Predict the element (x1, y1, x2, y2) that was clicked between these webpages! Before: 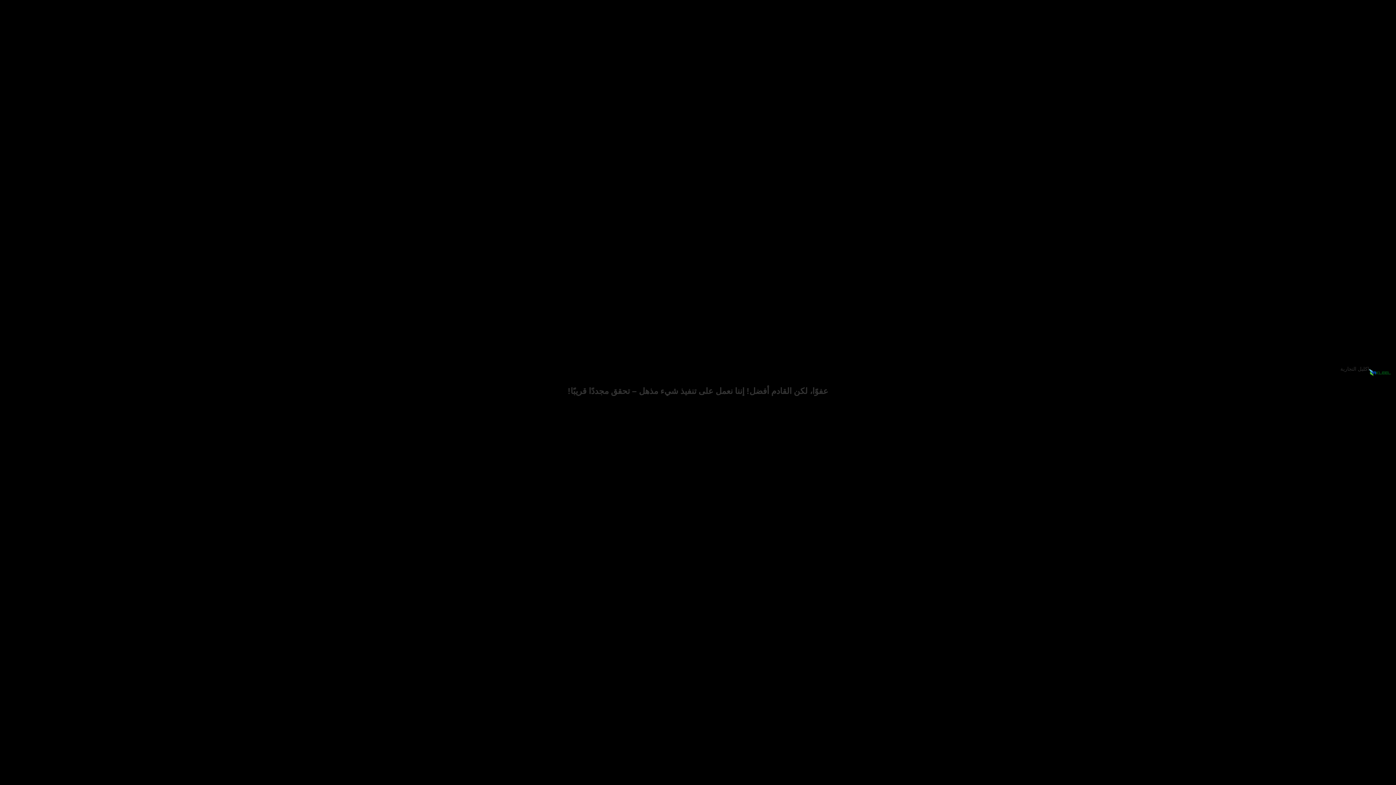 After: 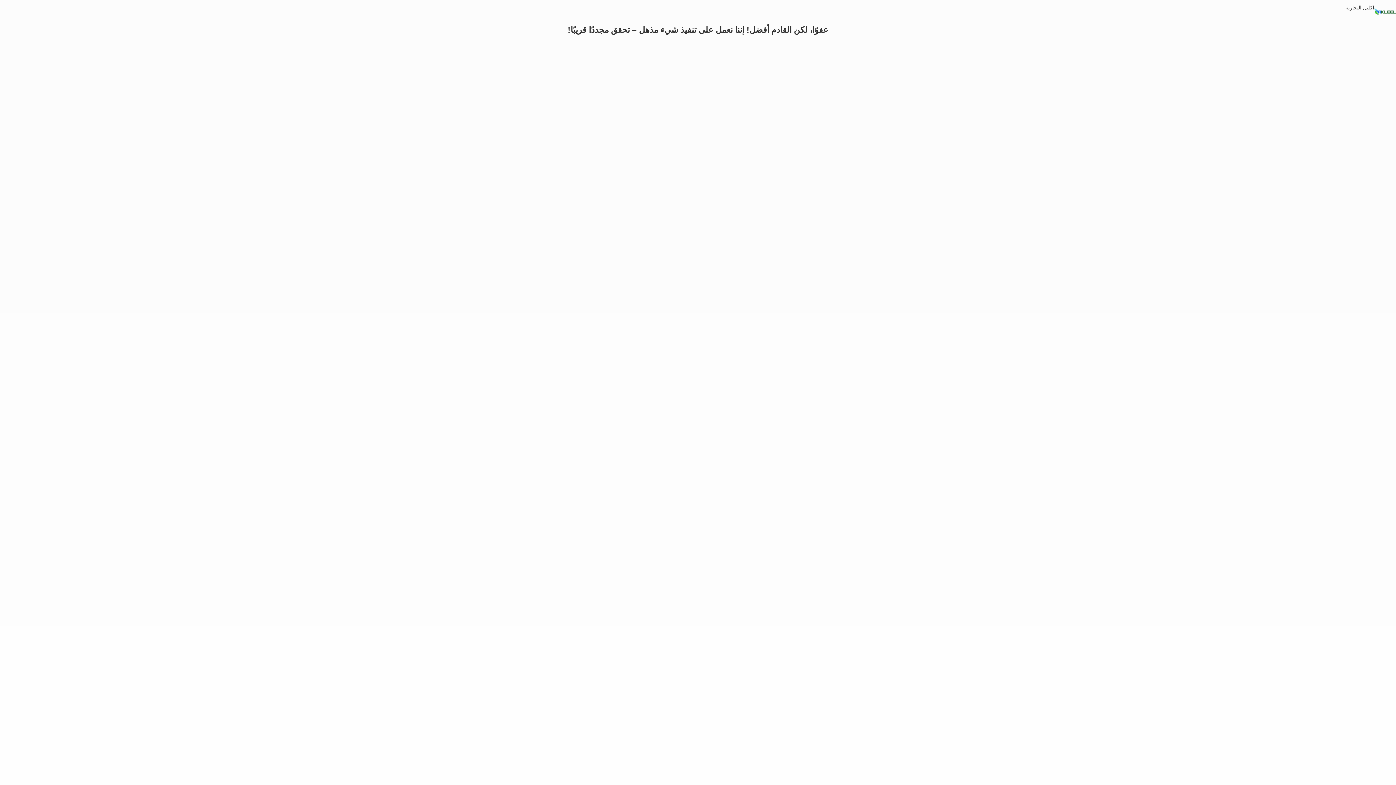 Action: label: اكليل التجارية bbox: (1340, 366, 1369, 372)